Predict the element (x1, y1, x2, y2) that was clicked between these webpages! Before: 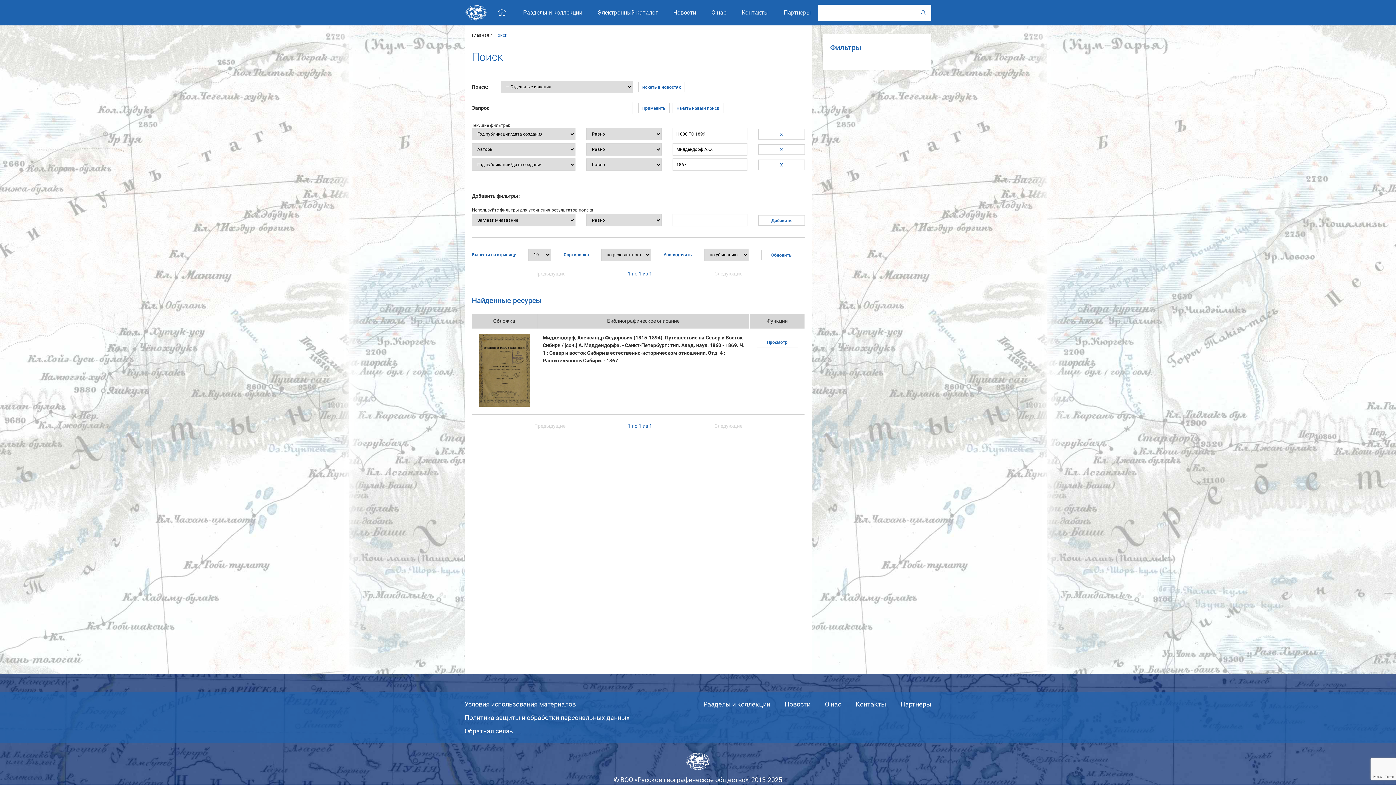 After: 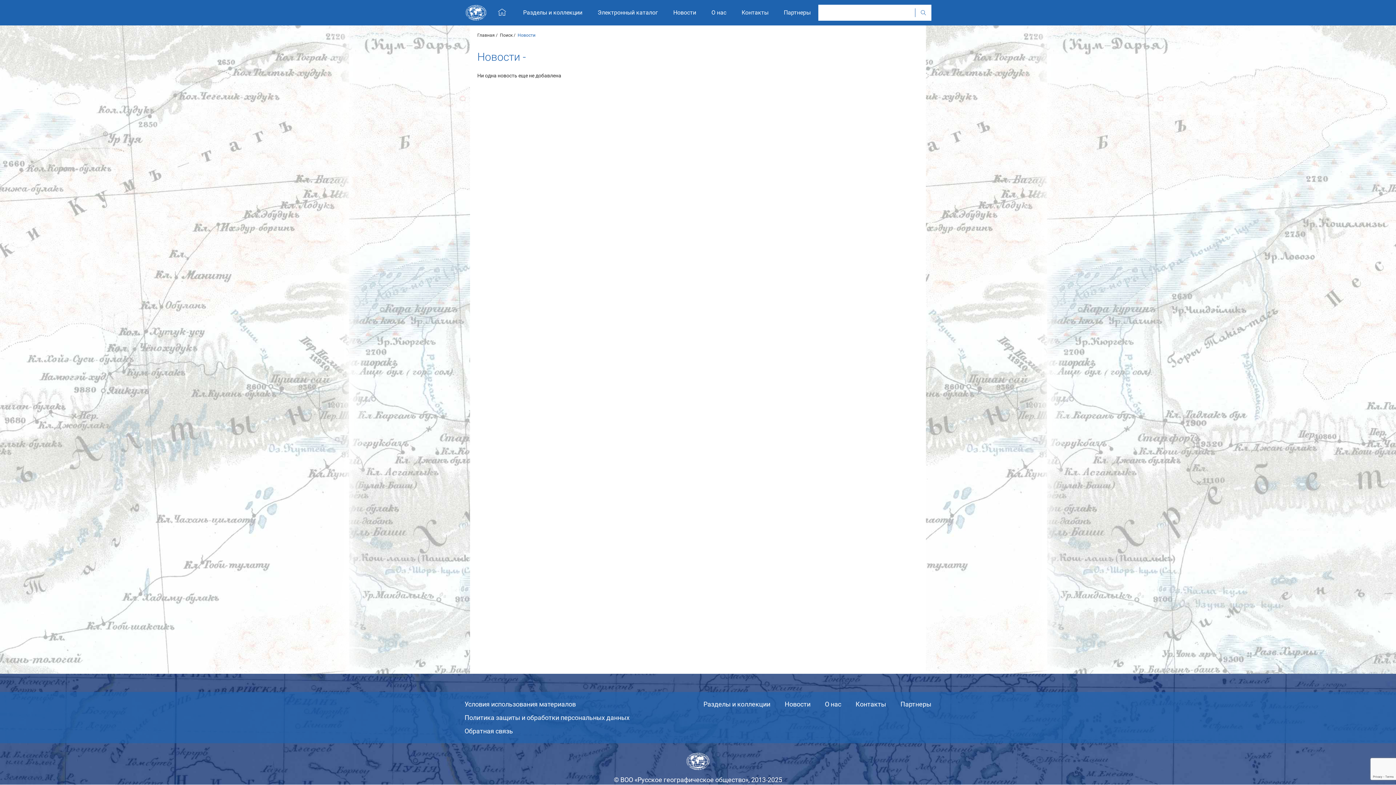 Action: bbox: (638, 81, 684, 92) label: Искать в новостях